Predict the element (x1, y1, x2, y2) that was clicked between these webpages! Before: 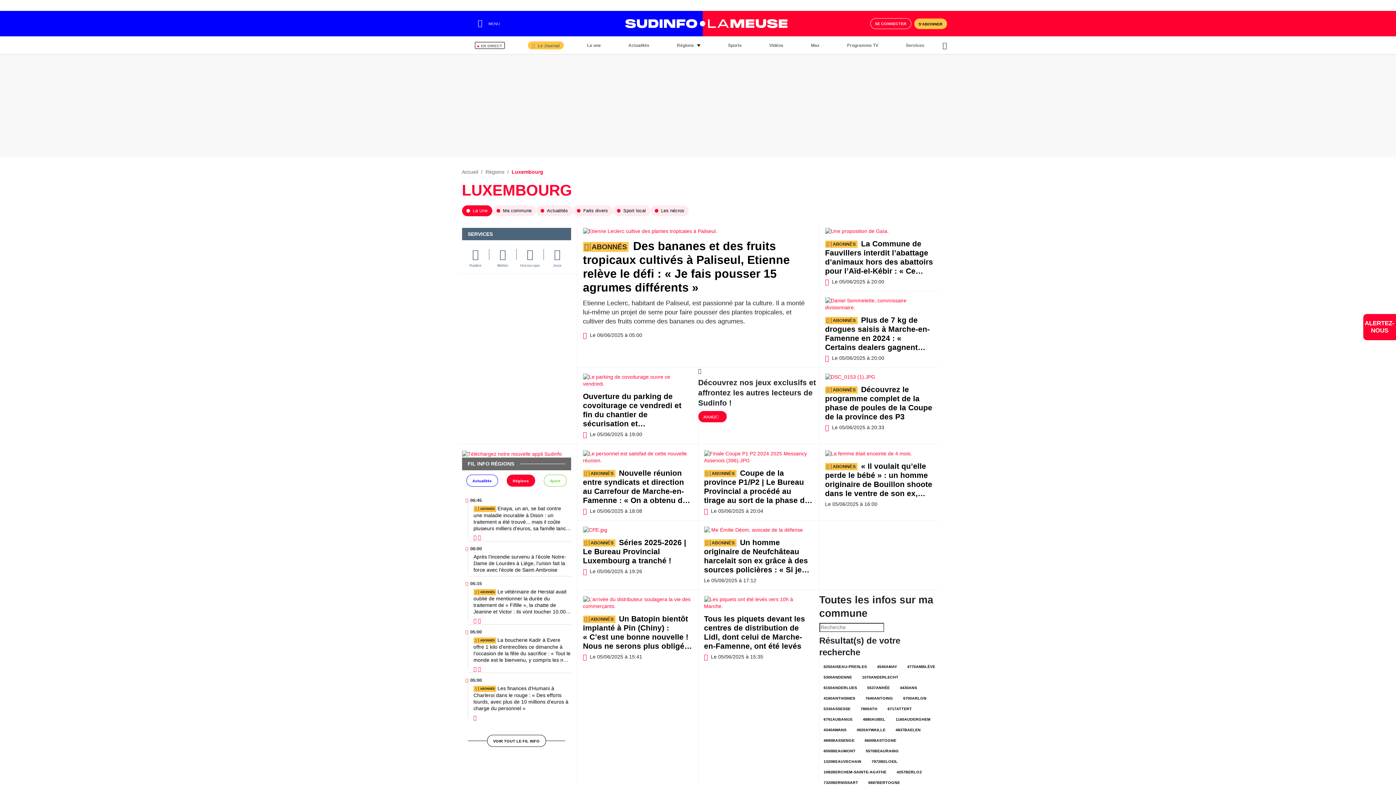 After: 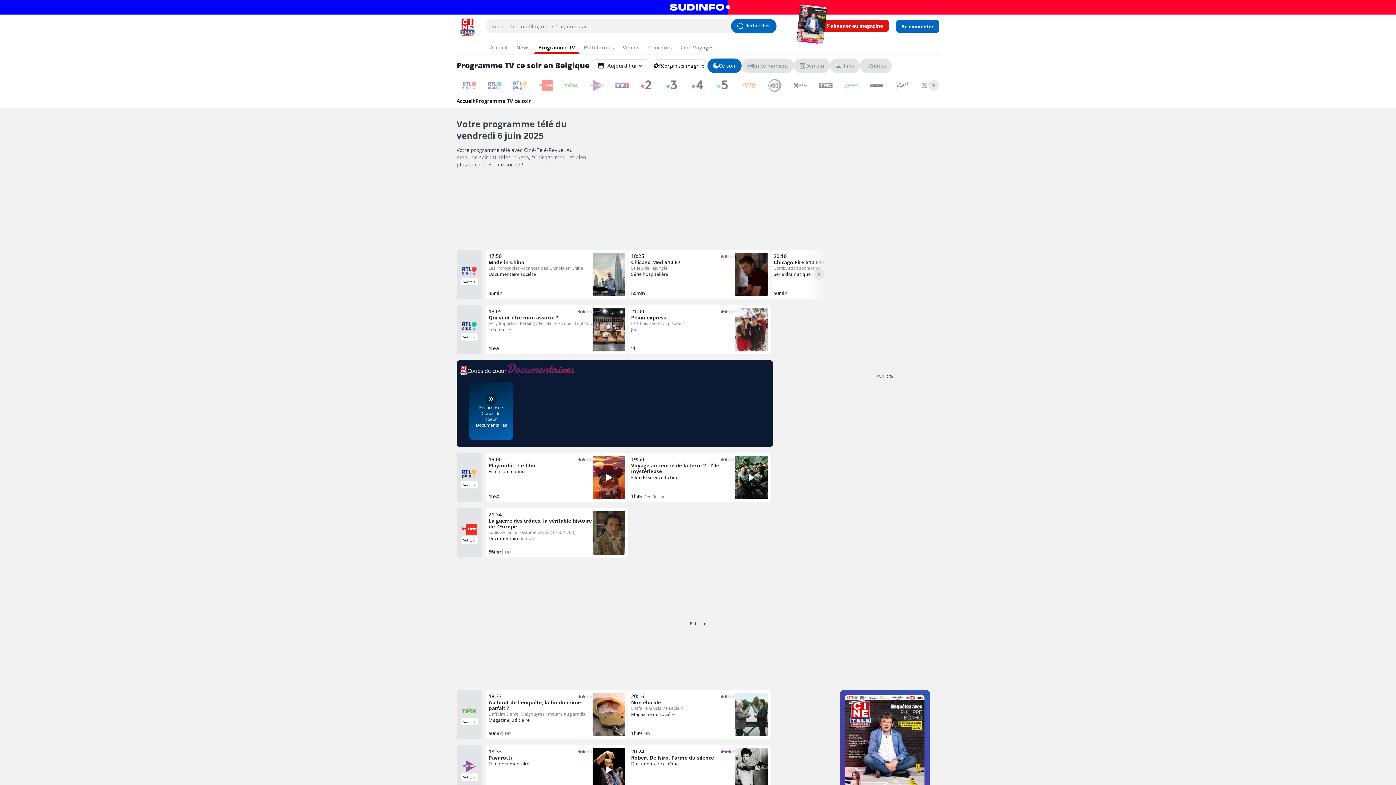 Action: label: Programme TV bbox: (842, 38, 882, 52)